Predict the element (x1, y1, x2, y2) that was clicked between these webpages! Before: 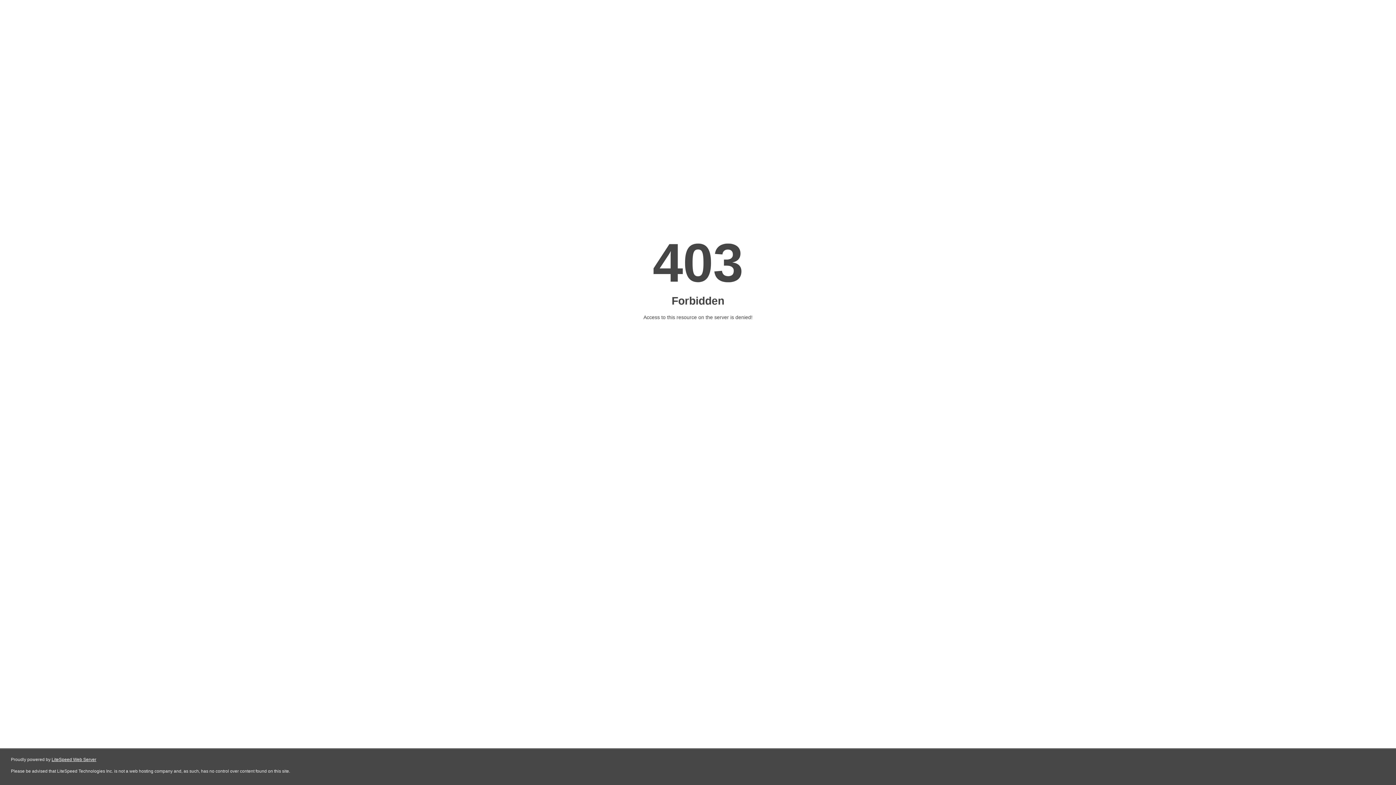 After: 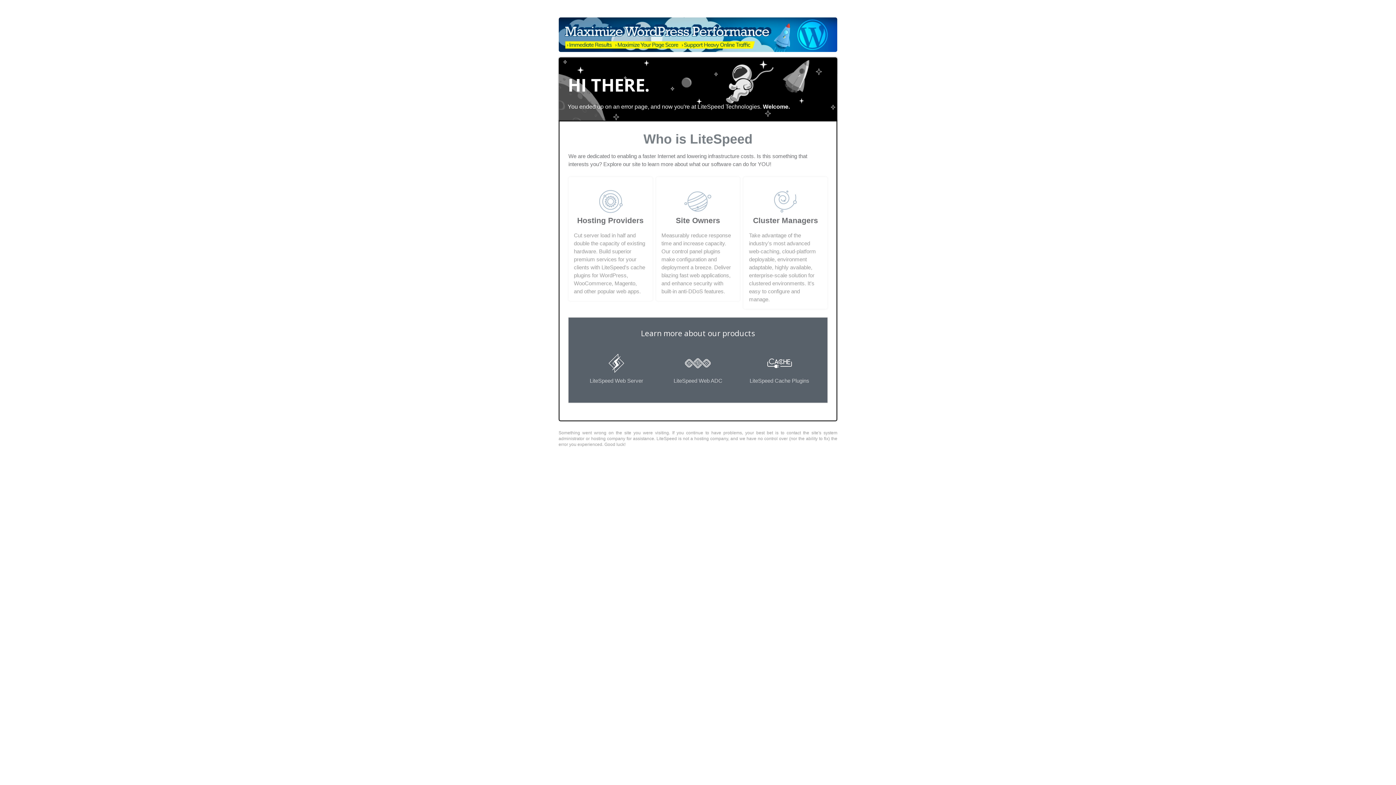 Action: label: LiteSpeed Web Server bbox: (51, 757, 96, 762)